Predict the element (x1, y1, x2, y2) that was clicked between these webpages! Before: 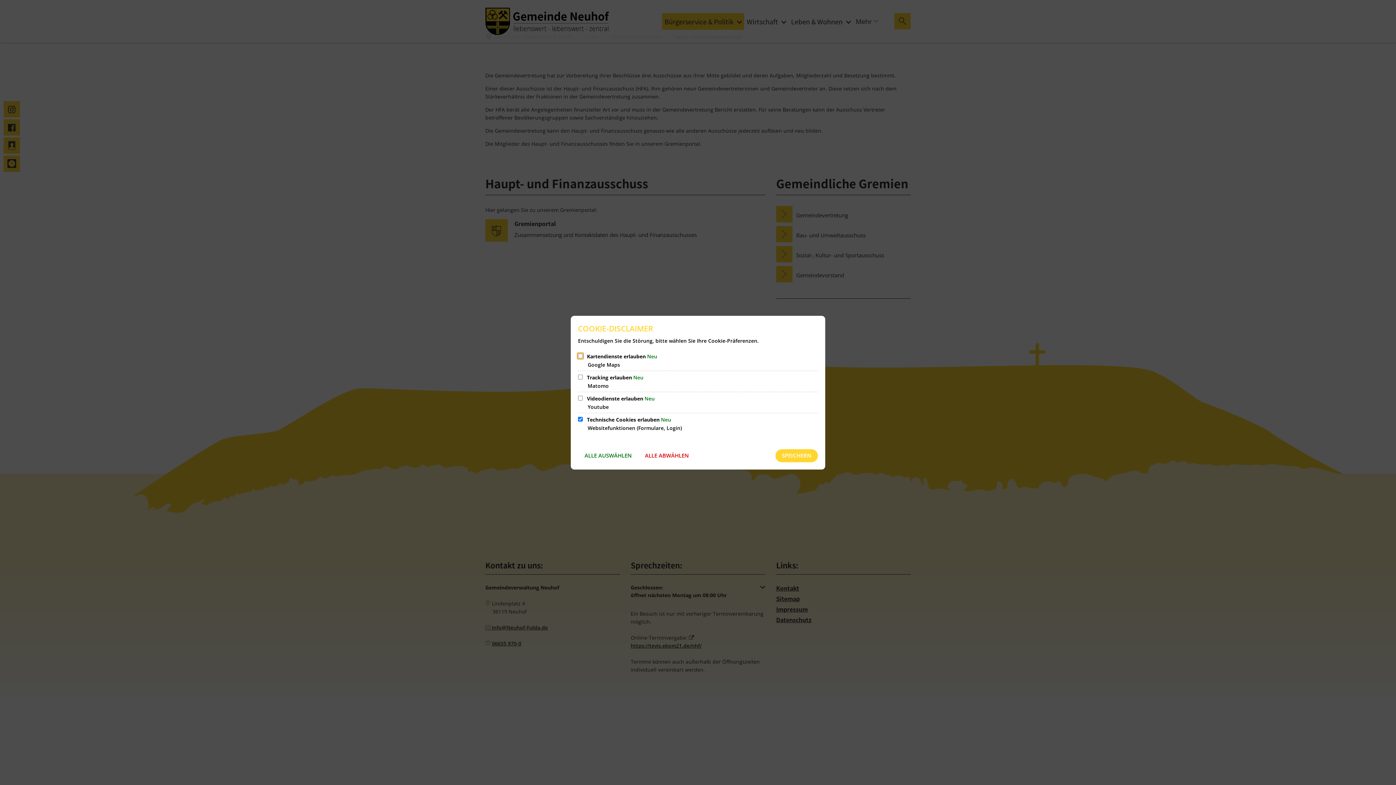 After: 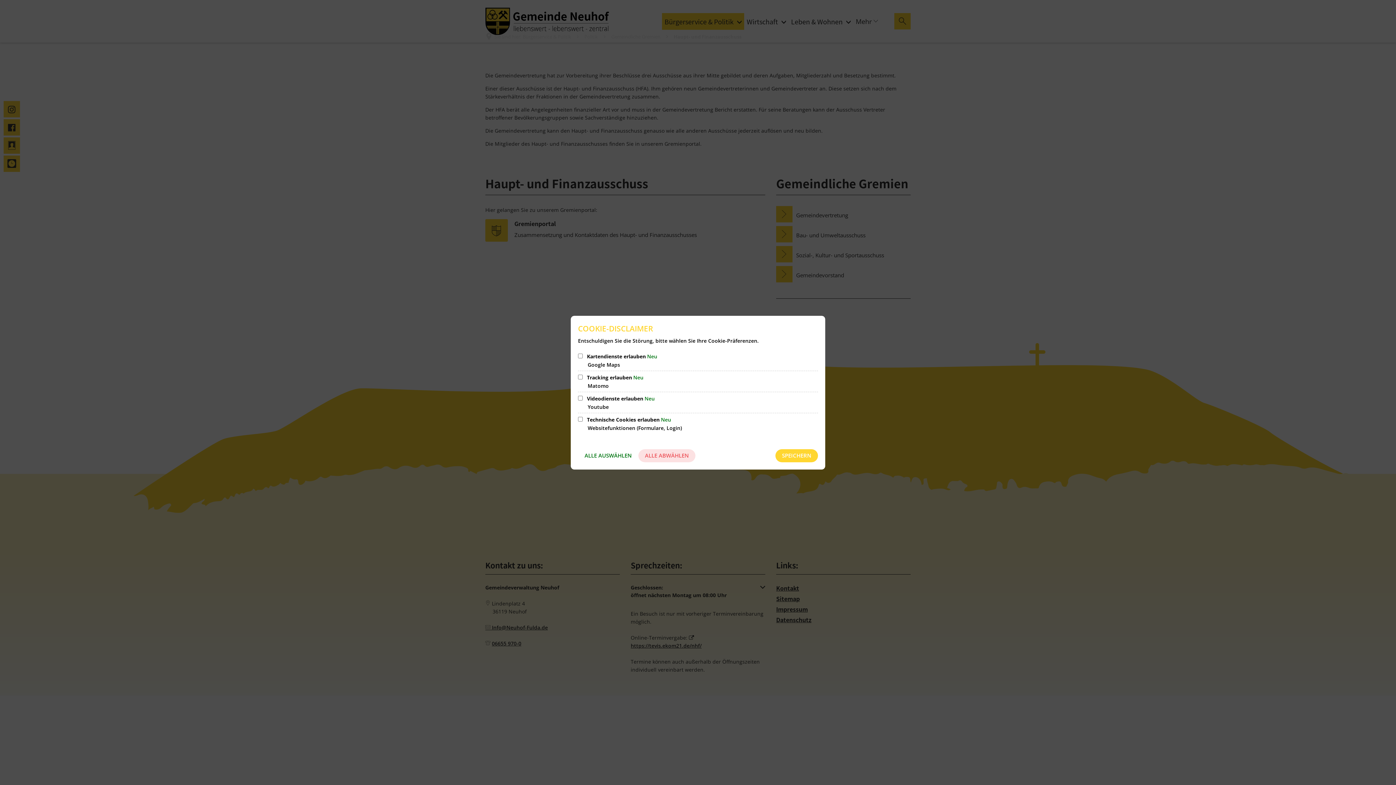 Action: label: ALLE ABWÄHLEN bbox: (638, 449, 695, 462)